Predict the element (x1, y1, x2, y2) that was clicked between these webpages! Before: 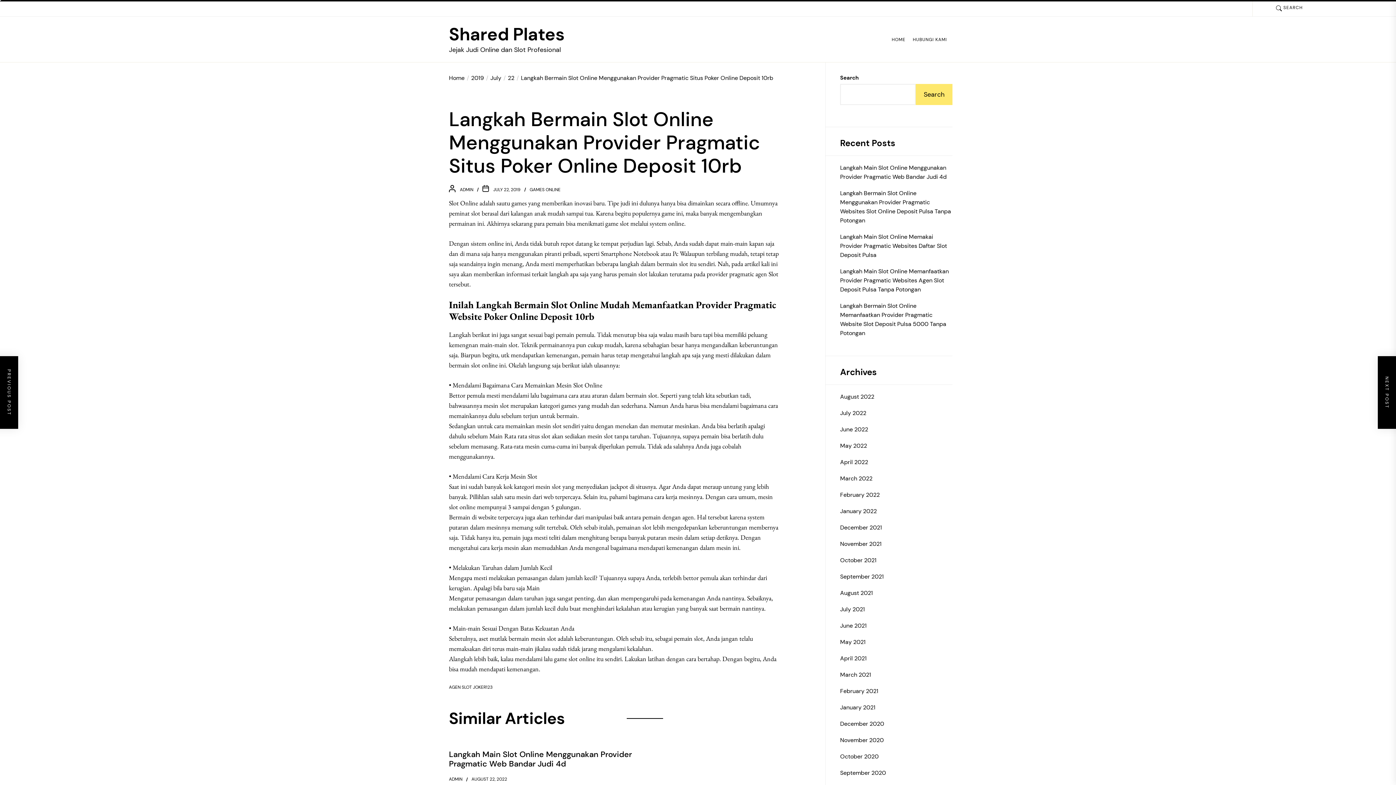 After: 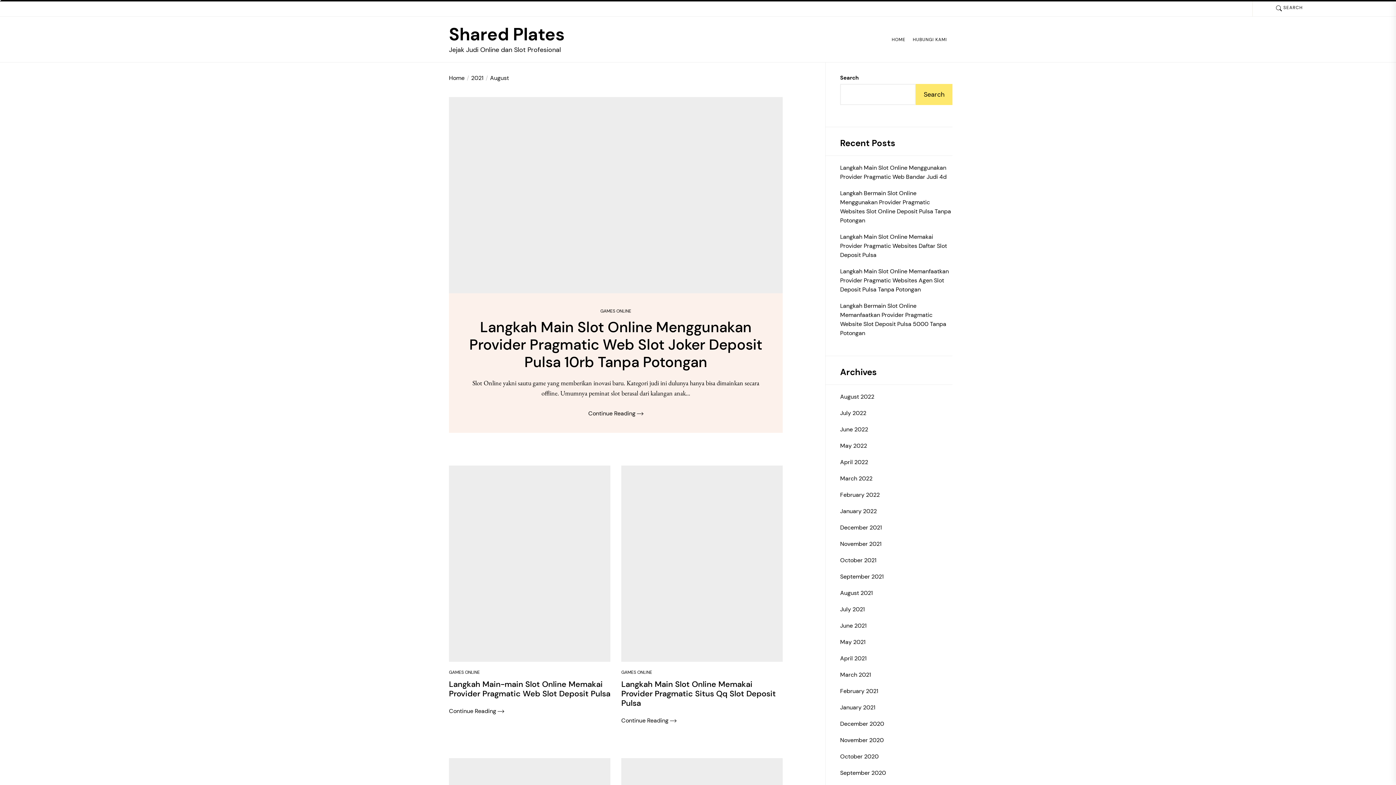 Action: bbox: (840, 588, 873, 597) label: August 2021